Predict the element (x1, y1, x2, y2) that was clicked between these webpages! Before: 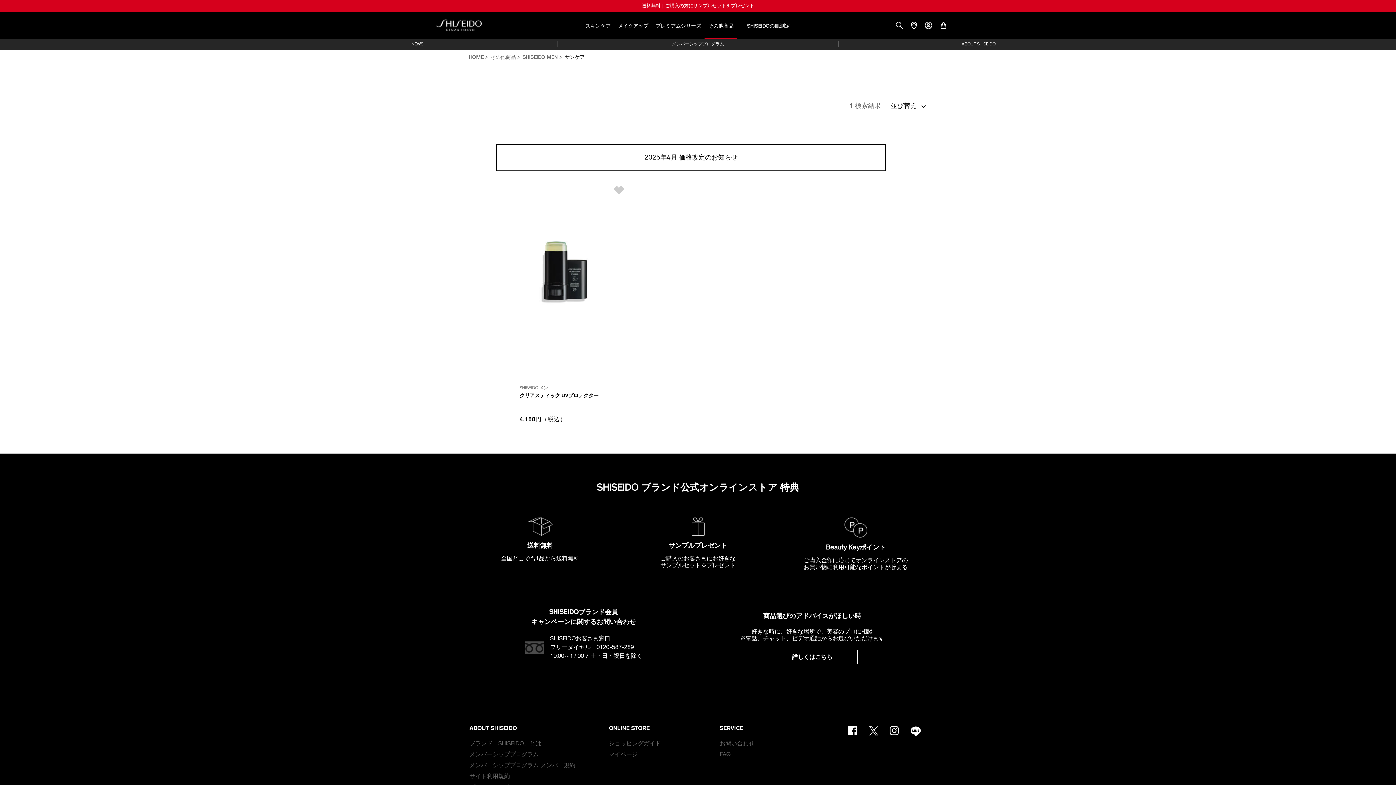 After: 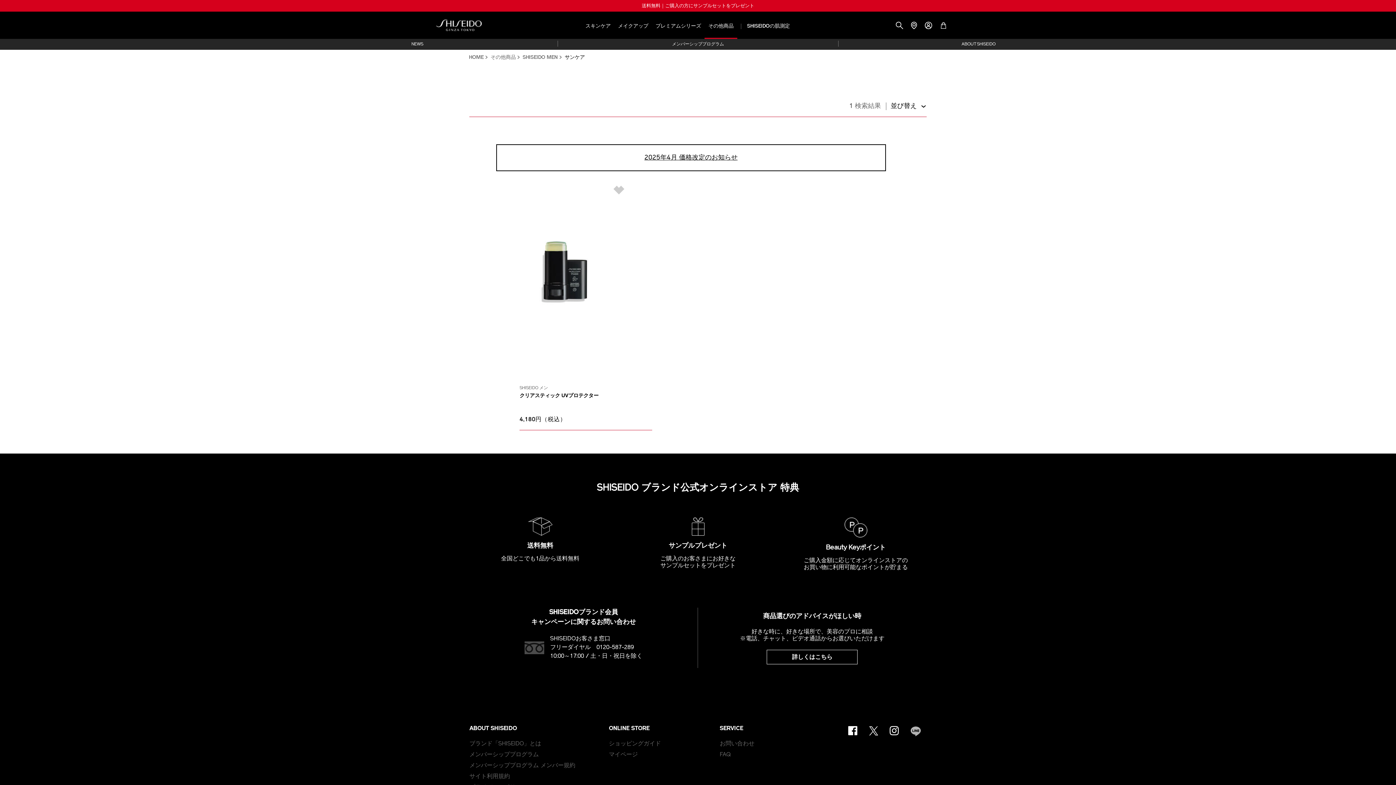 Action: bbox: (908, 726, 922, 735)